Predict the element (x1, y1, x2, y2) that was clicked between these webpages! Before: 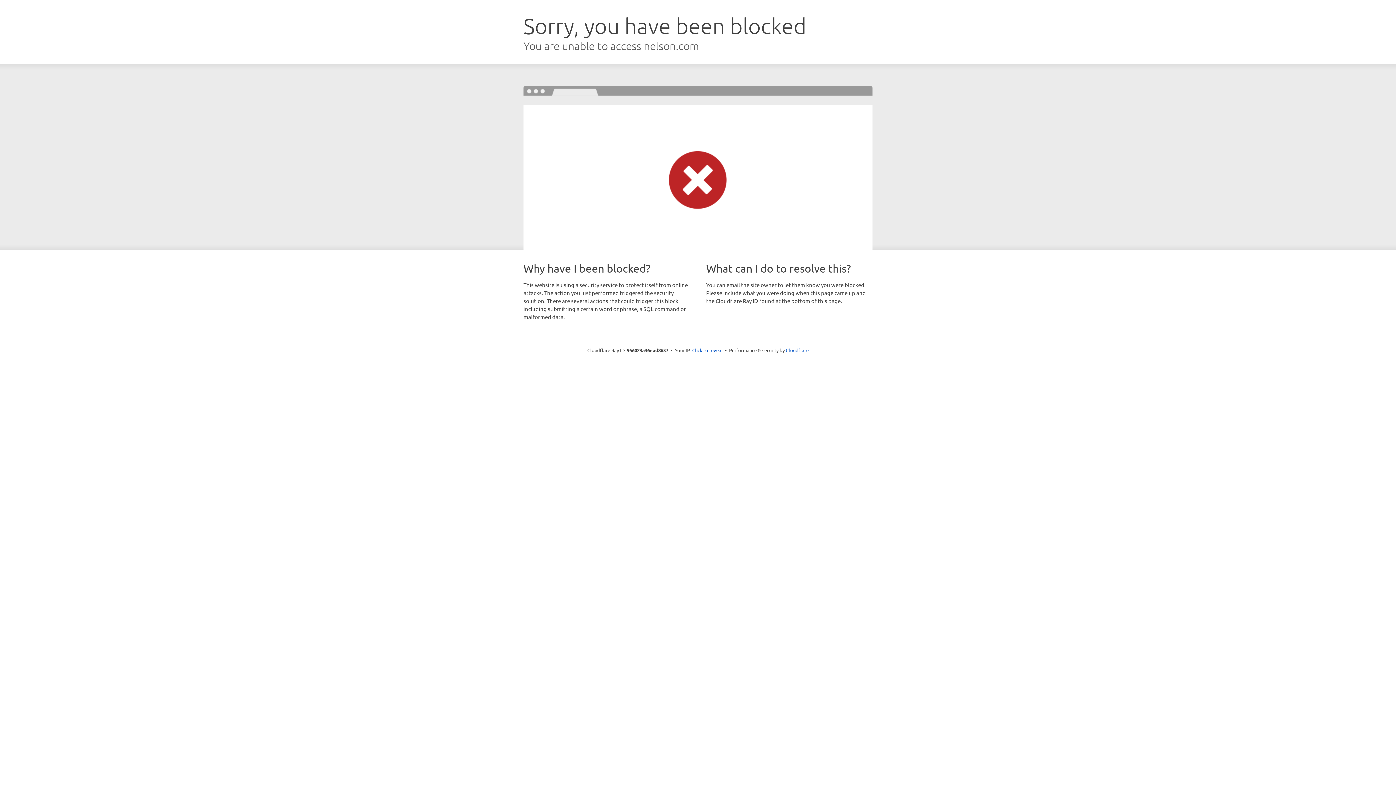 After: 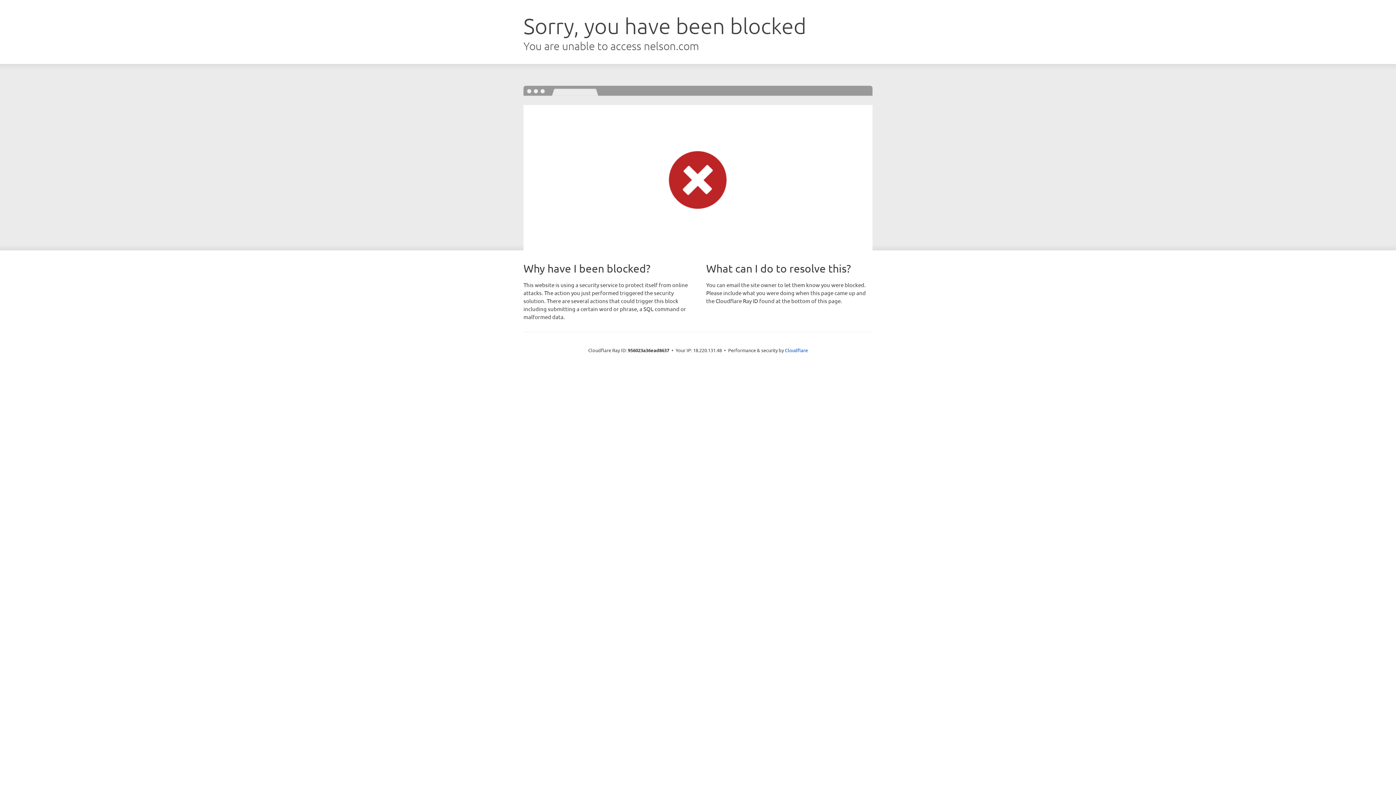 Action: bbox: (692, 346, 722, 353) label: Click to reveal